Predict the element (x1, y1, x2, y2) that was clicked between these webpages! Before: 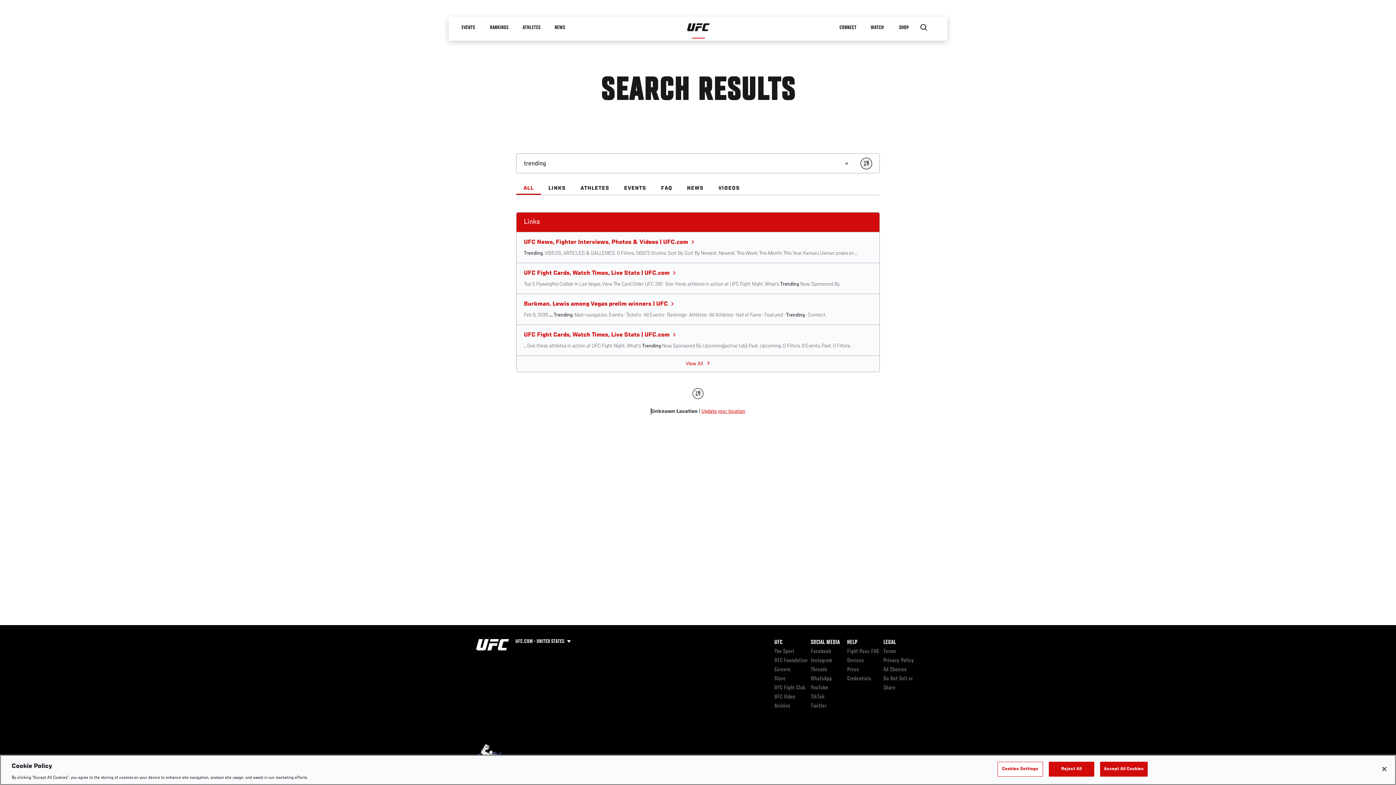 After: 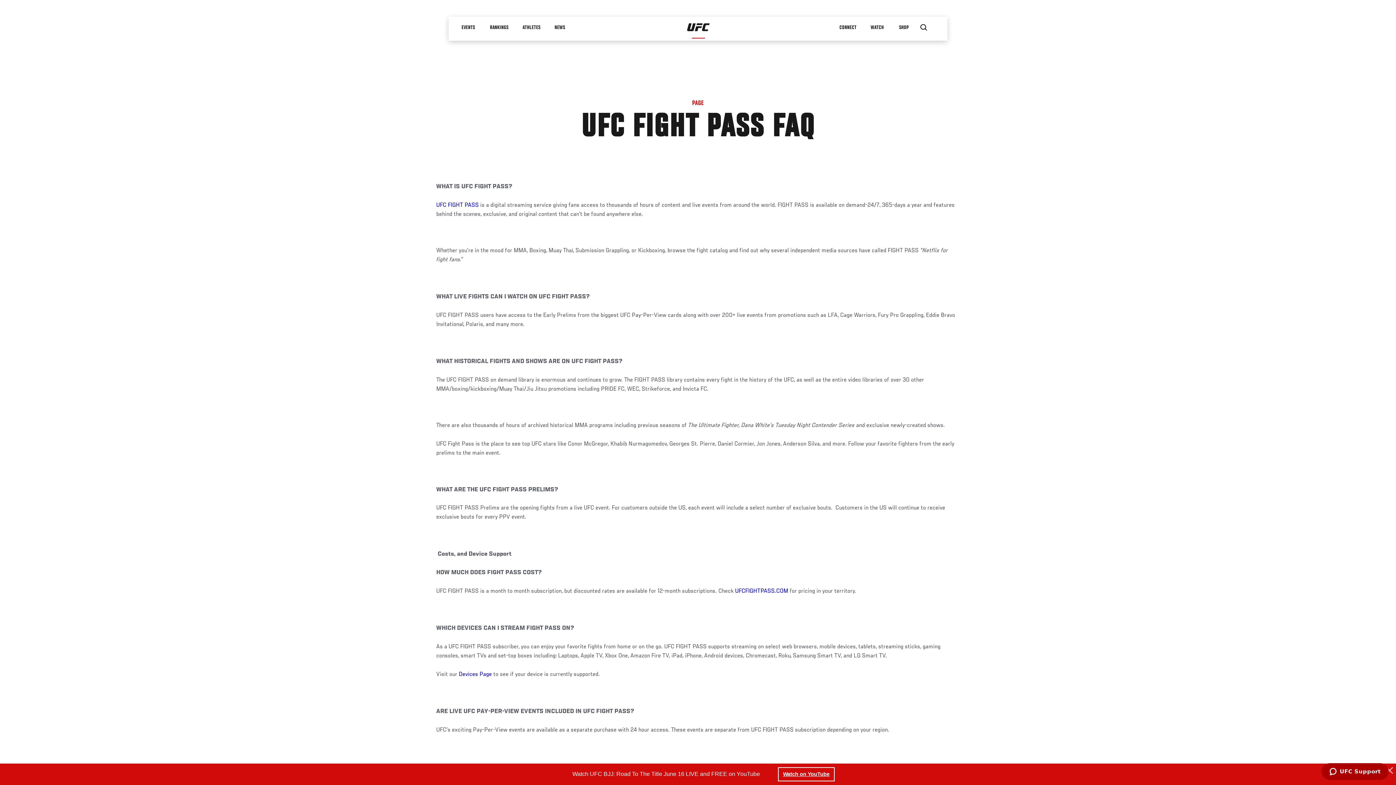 Action: label: Fight Pass FAQ bbox: (847, 648, 879, 655)